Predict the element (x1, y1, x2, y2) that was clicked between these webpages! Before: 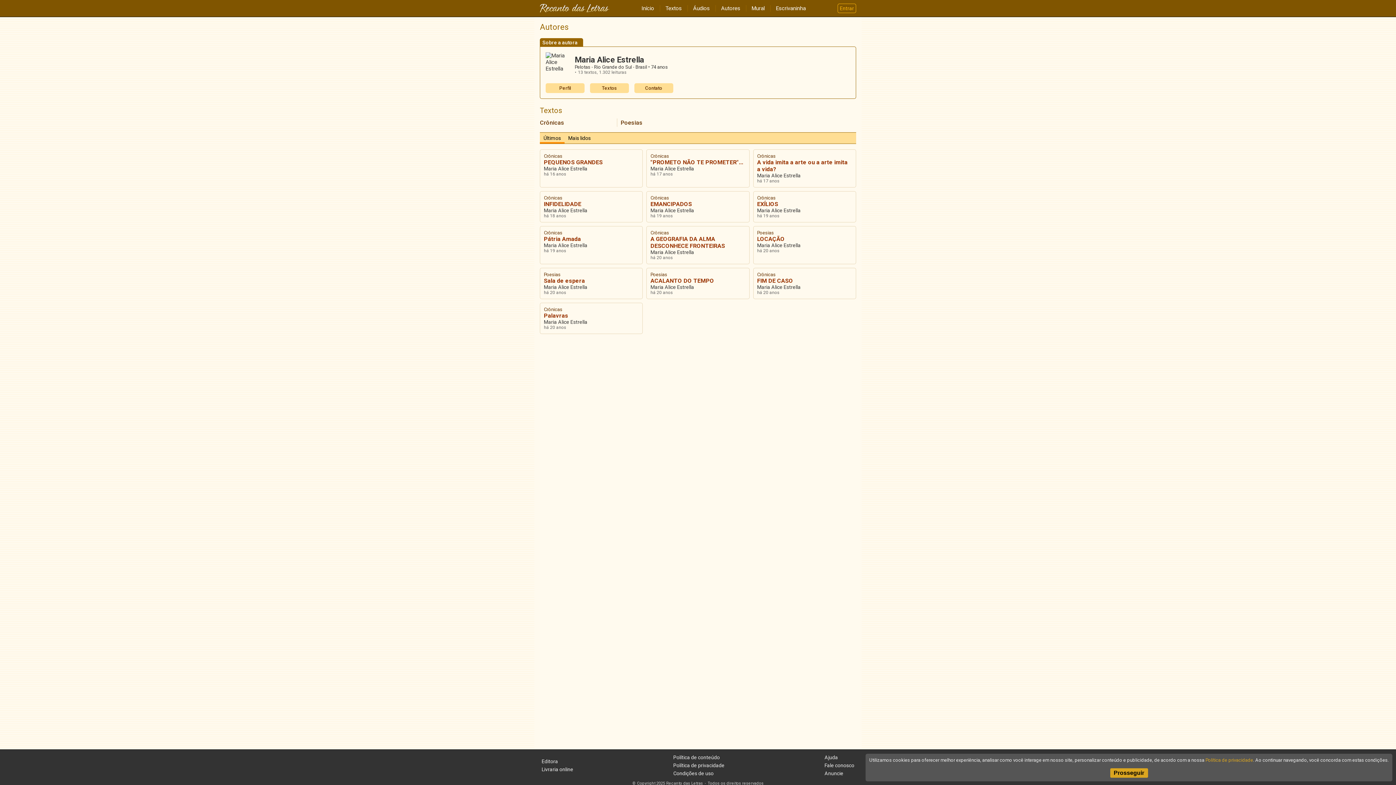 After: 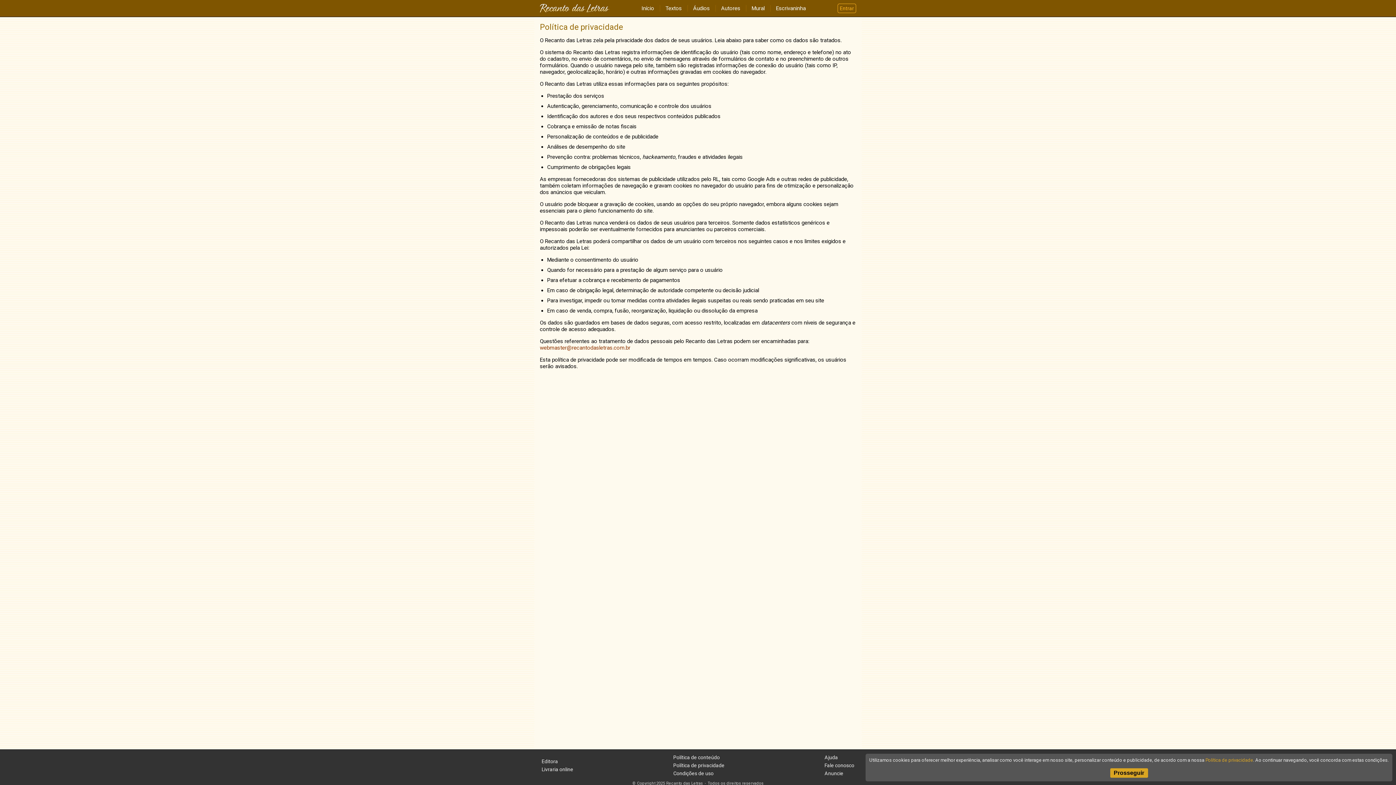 Action: bbox: (1205, 757, 1253, 763) label: Política de privacidade